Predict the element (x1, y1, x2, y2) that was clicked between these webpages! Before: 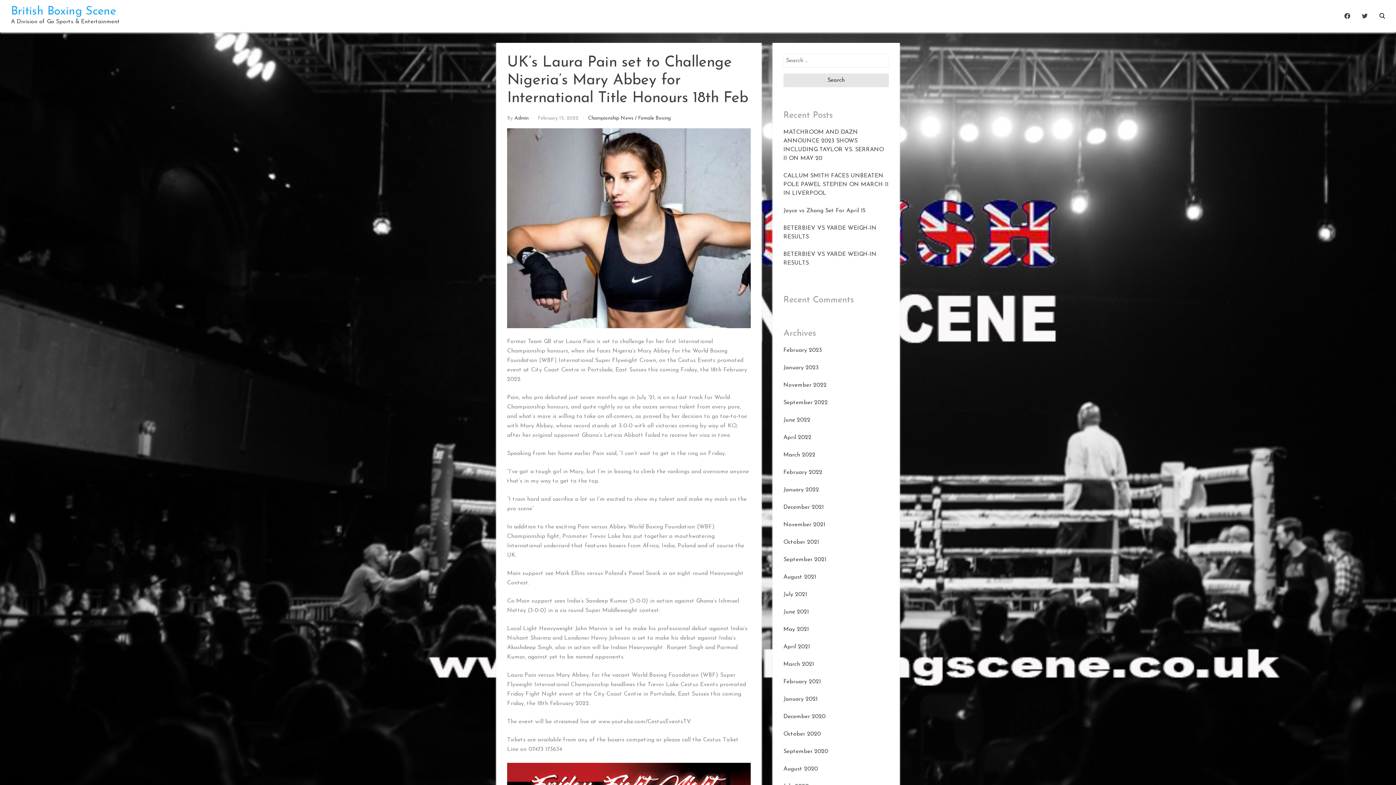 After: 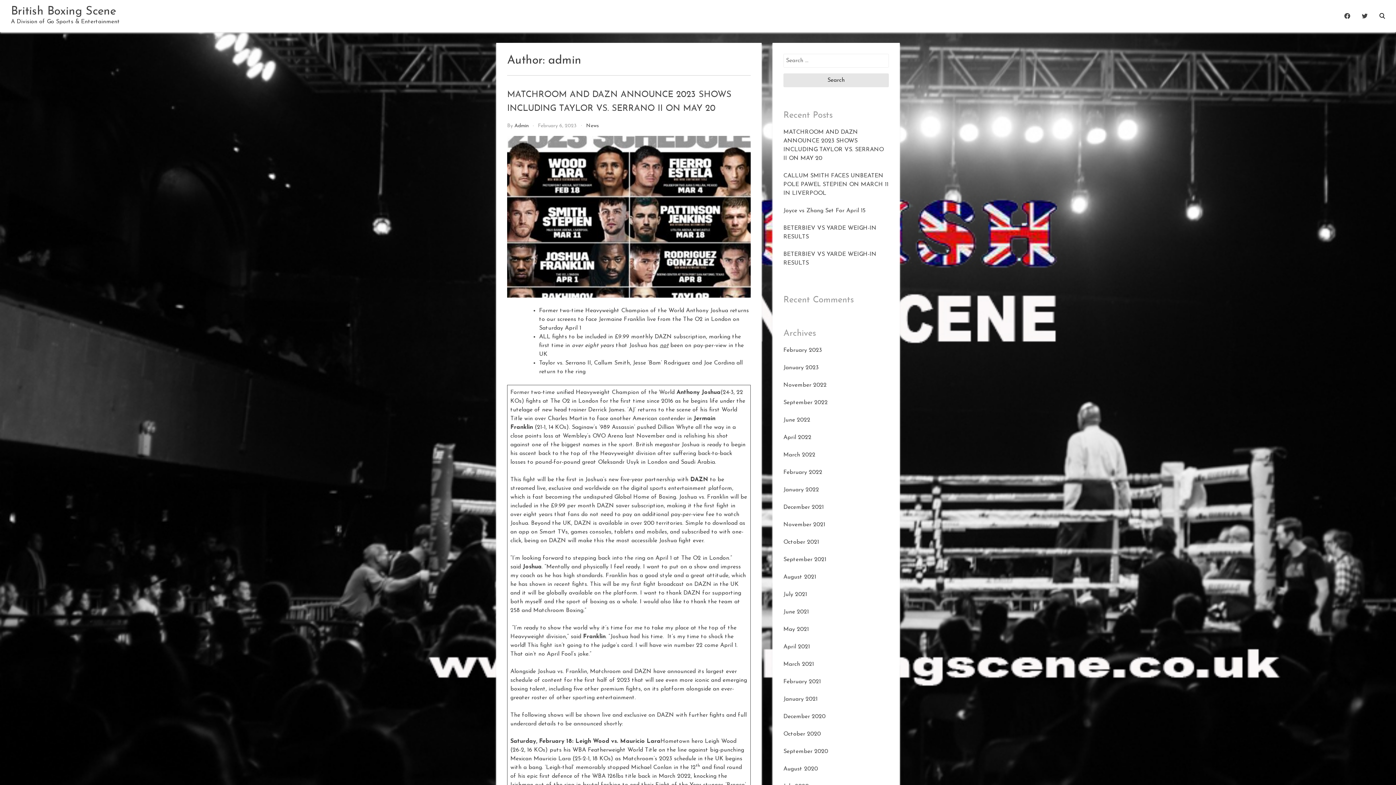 Action: bbox: (514, 115, 528, 121) label: Admin